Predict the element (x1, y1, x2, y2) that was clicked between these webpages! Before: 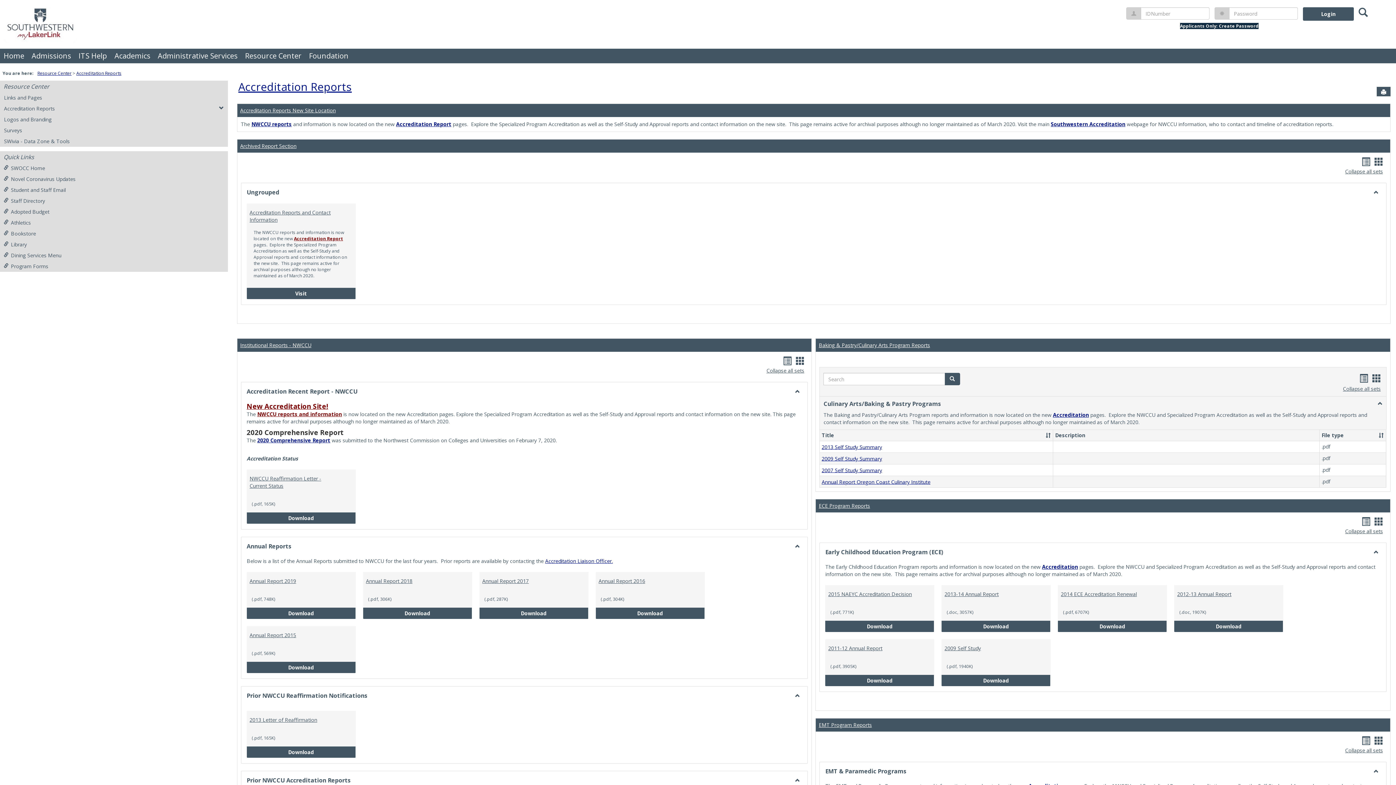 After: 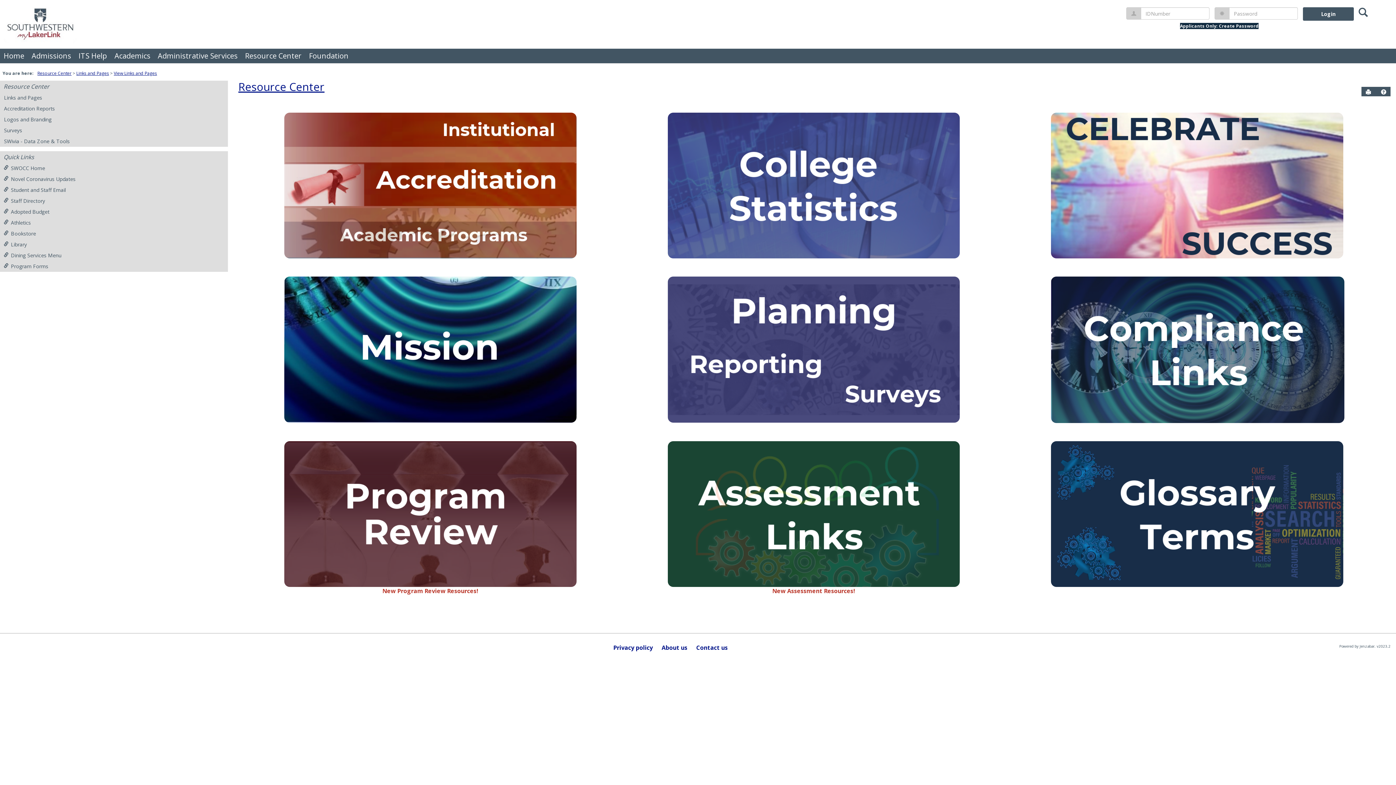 Action: label: Resource Center bbox: (37, 70, 71, 76)